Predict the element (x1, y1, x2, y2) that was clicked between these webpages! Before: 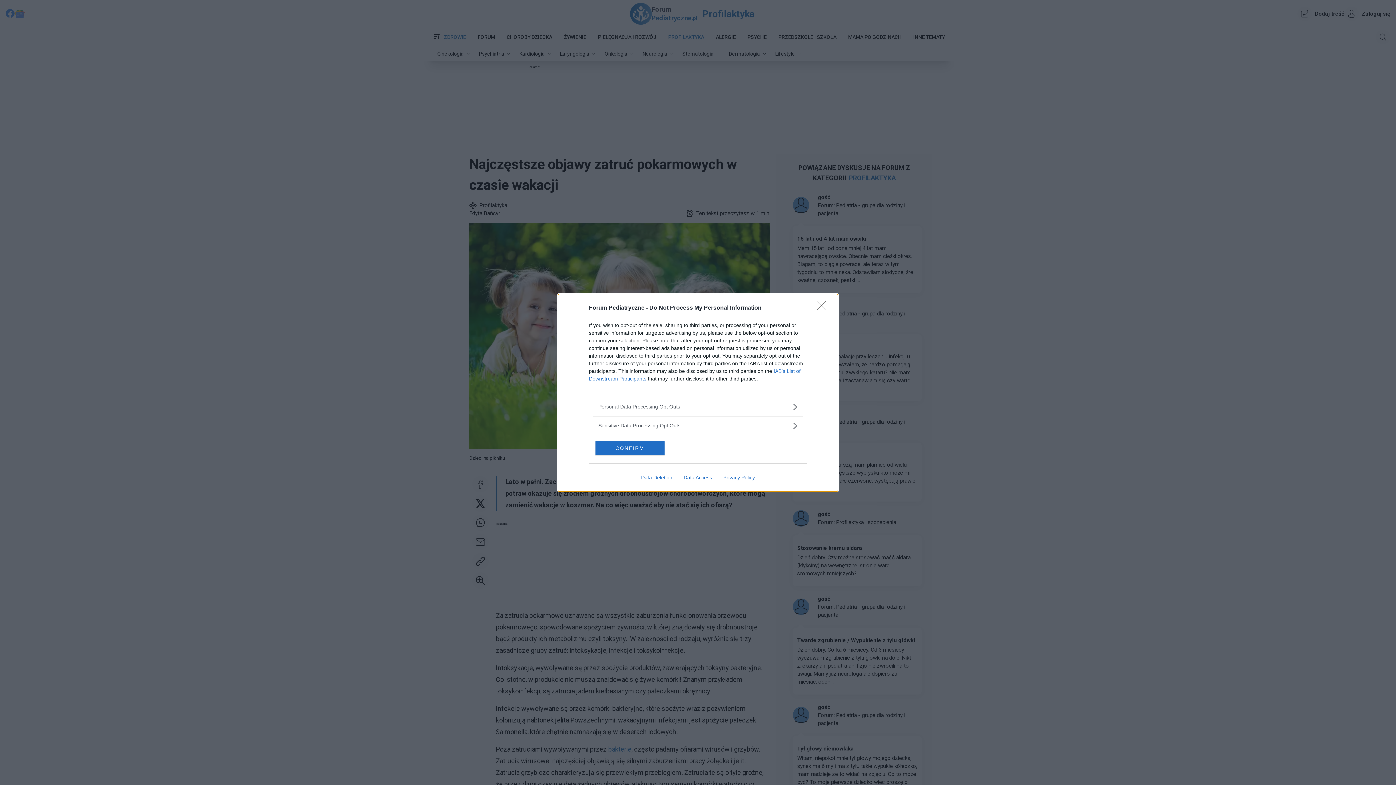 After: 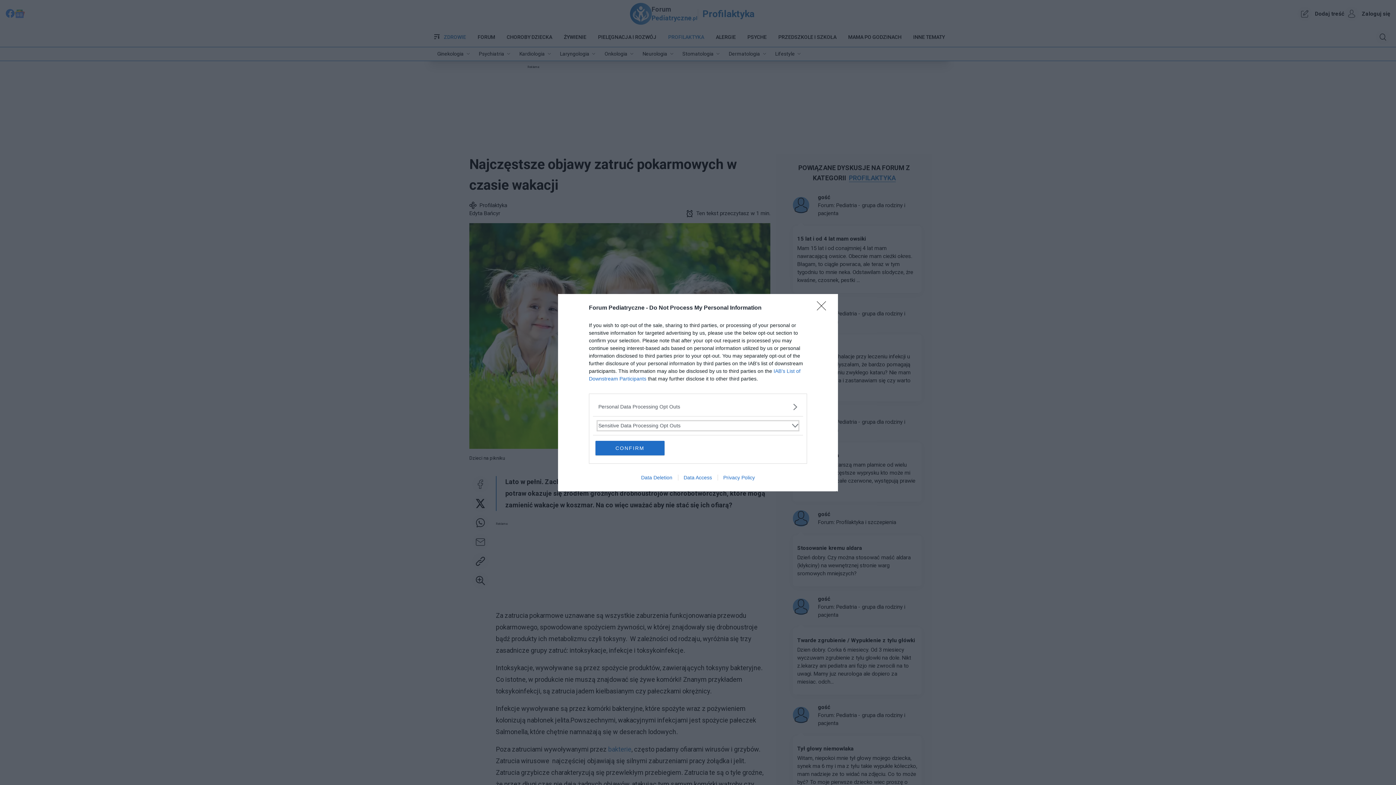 Action: bbox: (598, 422, 797, 429) label: Sensitive-Data-Opt-Outs